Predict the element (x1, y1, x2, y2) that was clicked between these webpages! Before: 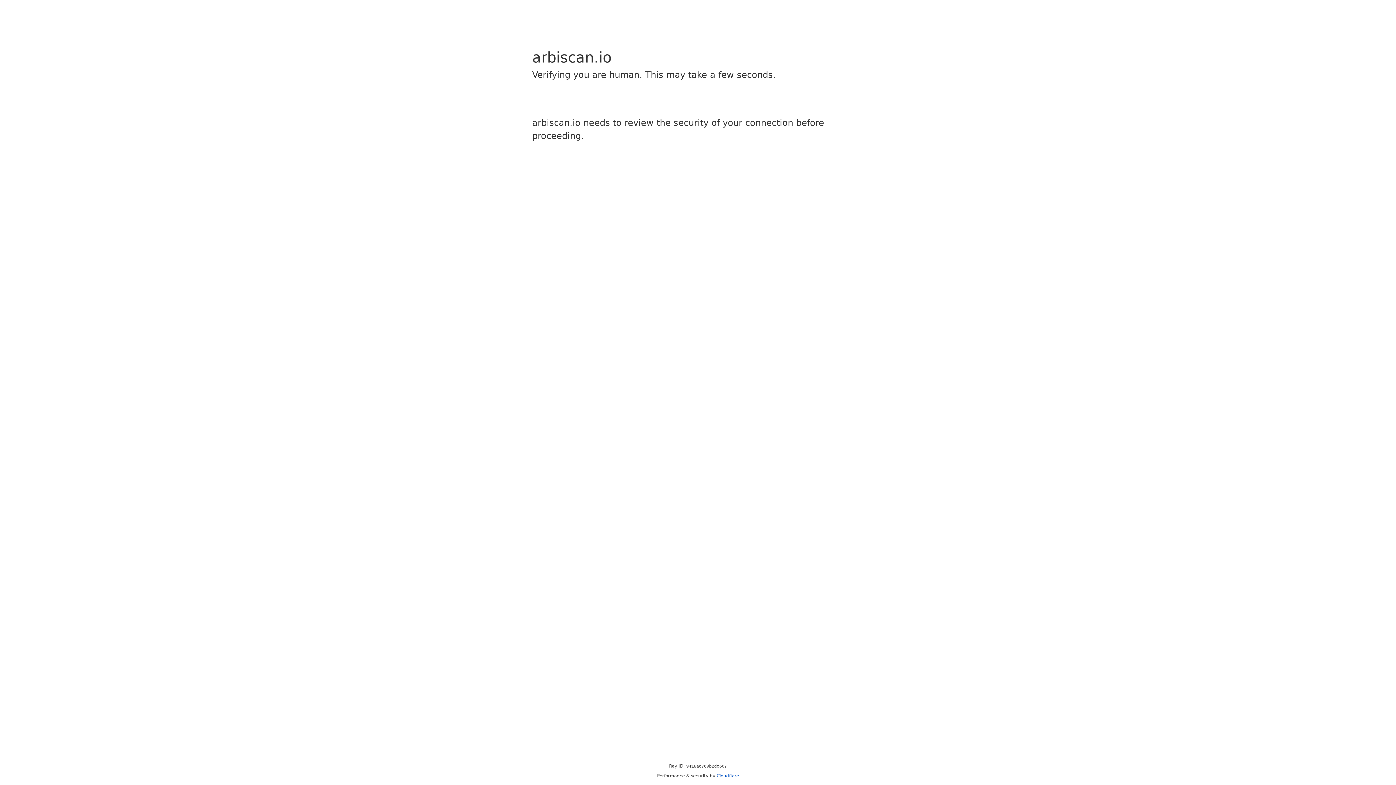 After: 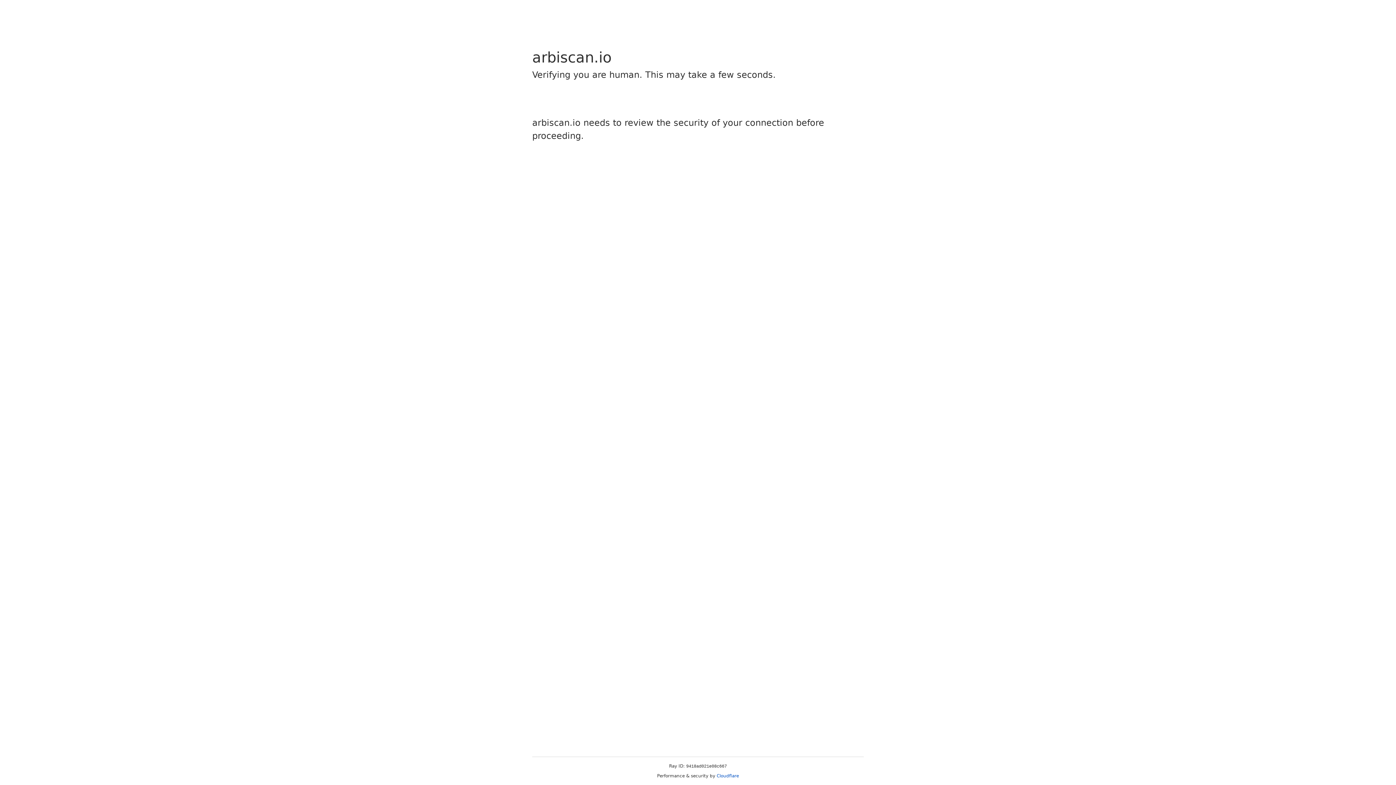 Action: label: Cloudflare bbox: (716, 773, 739, 778)